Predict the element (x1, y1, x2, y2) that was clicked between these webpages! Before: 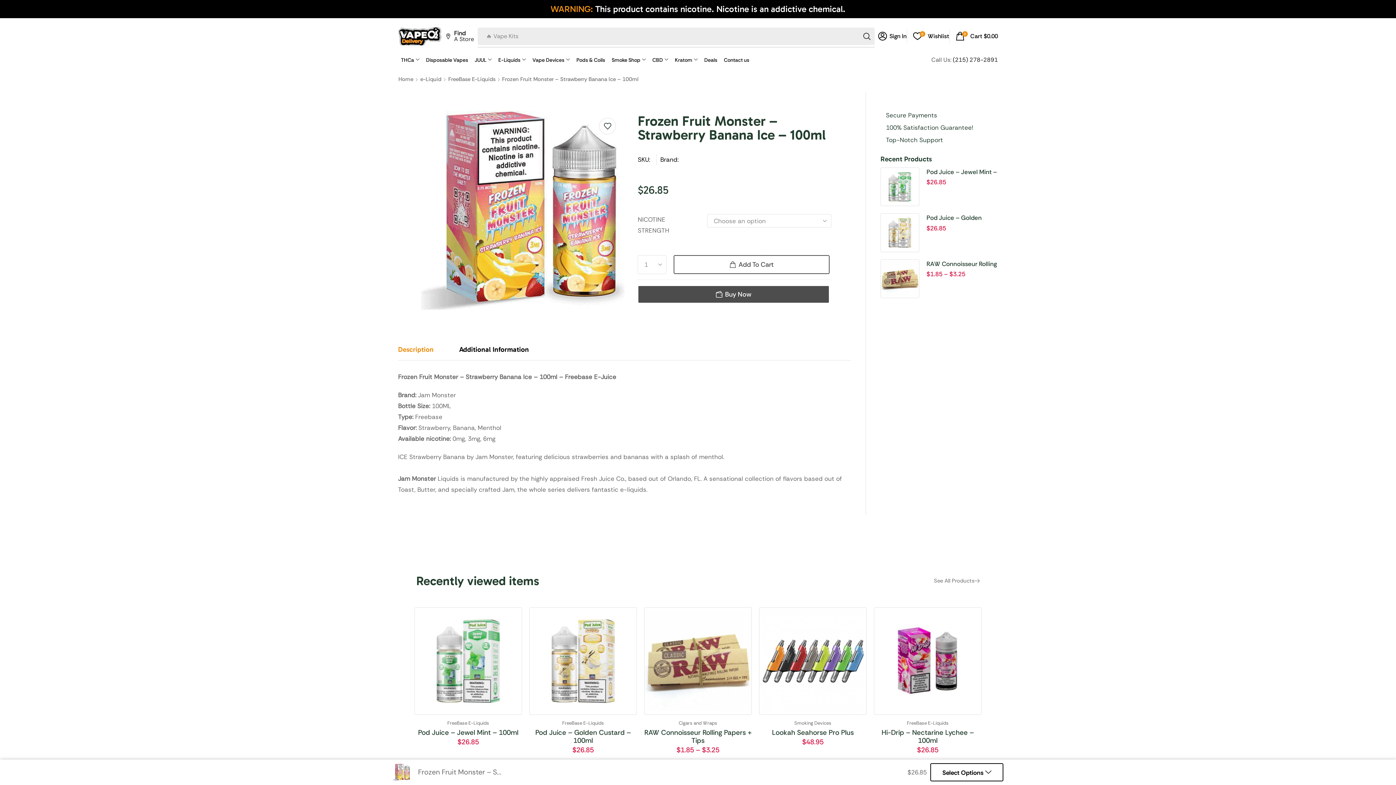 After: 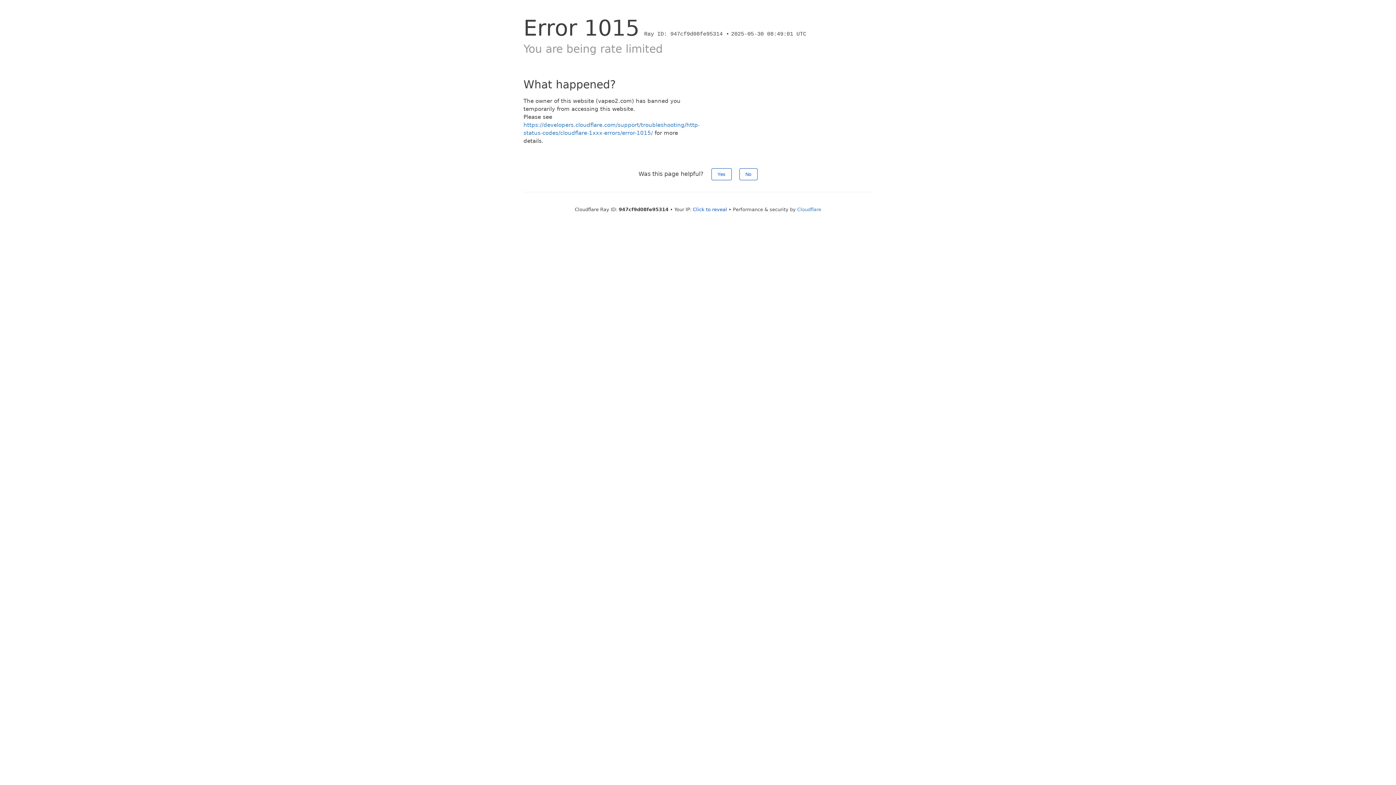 Action: label: FreeBase E-Liquids bbox: (907, 720, 948, 726)